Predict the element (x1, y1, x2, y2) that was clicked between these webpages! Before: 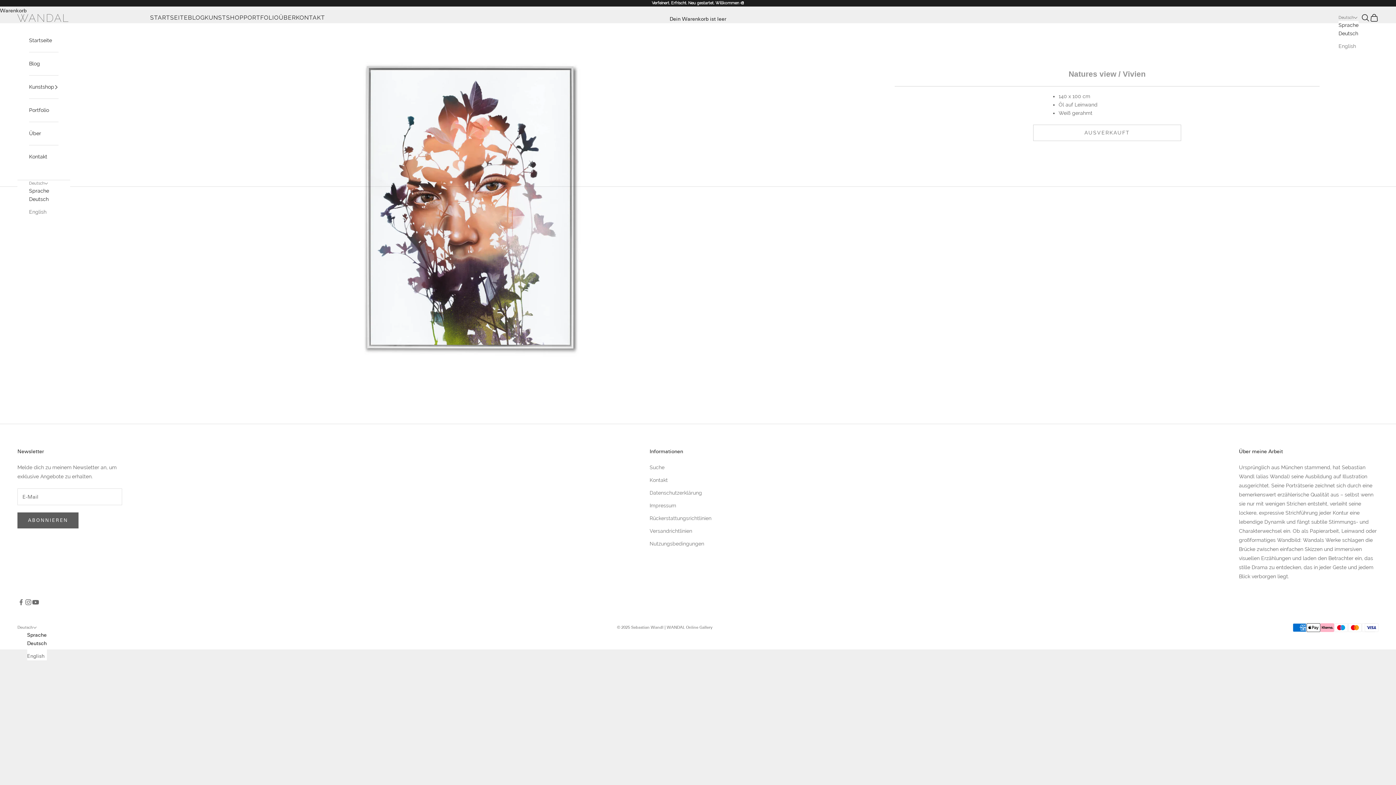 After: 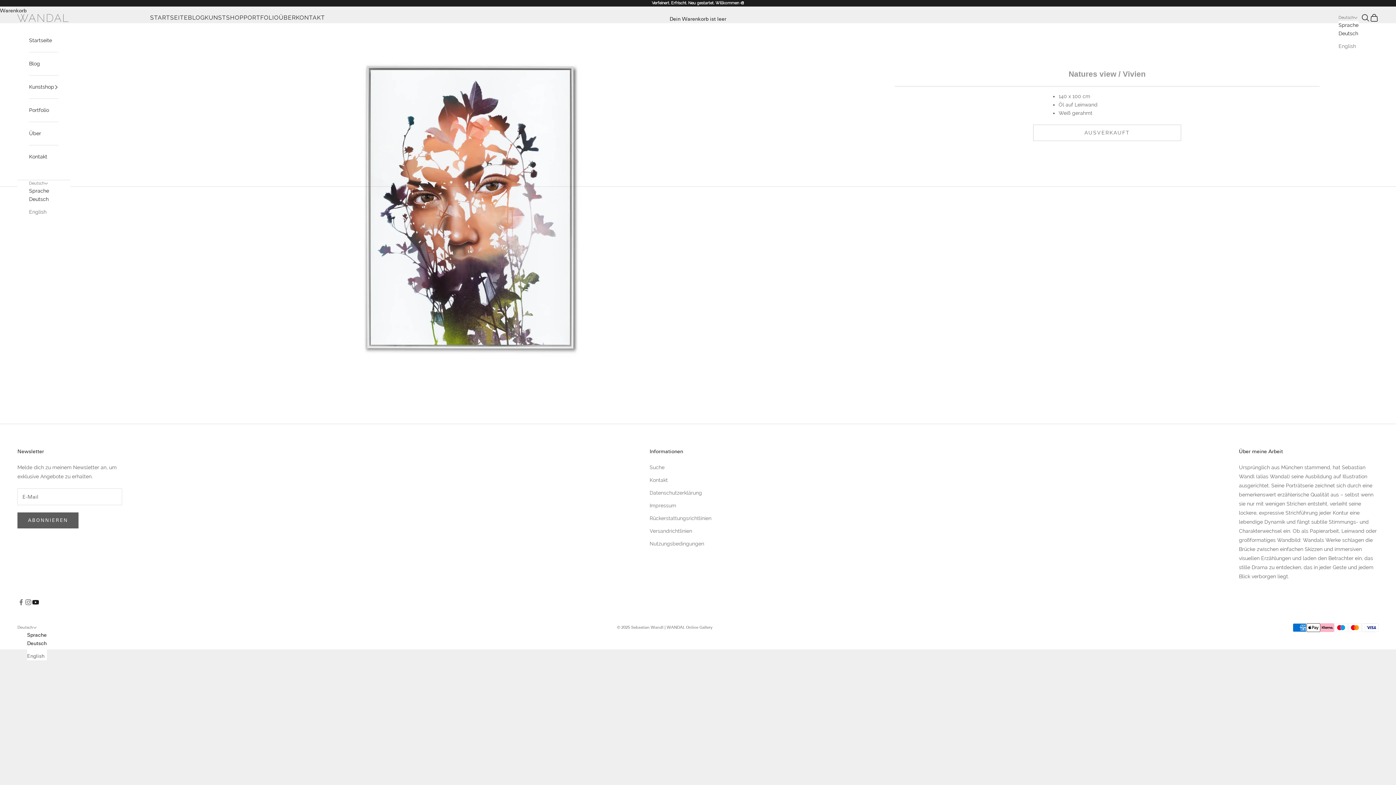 Action: label: Auf YouTube folgen bbox: (32, 599, 39, 606)